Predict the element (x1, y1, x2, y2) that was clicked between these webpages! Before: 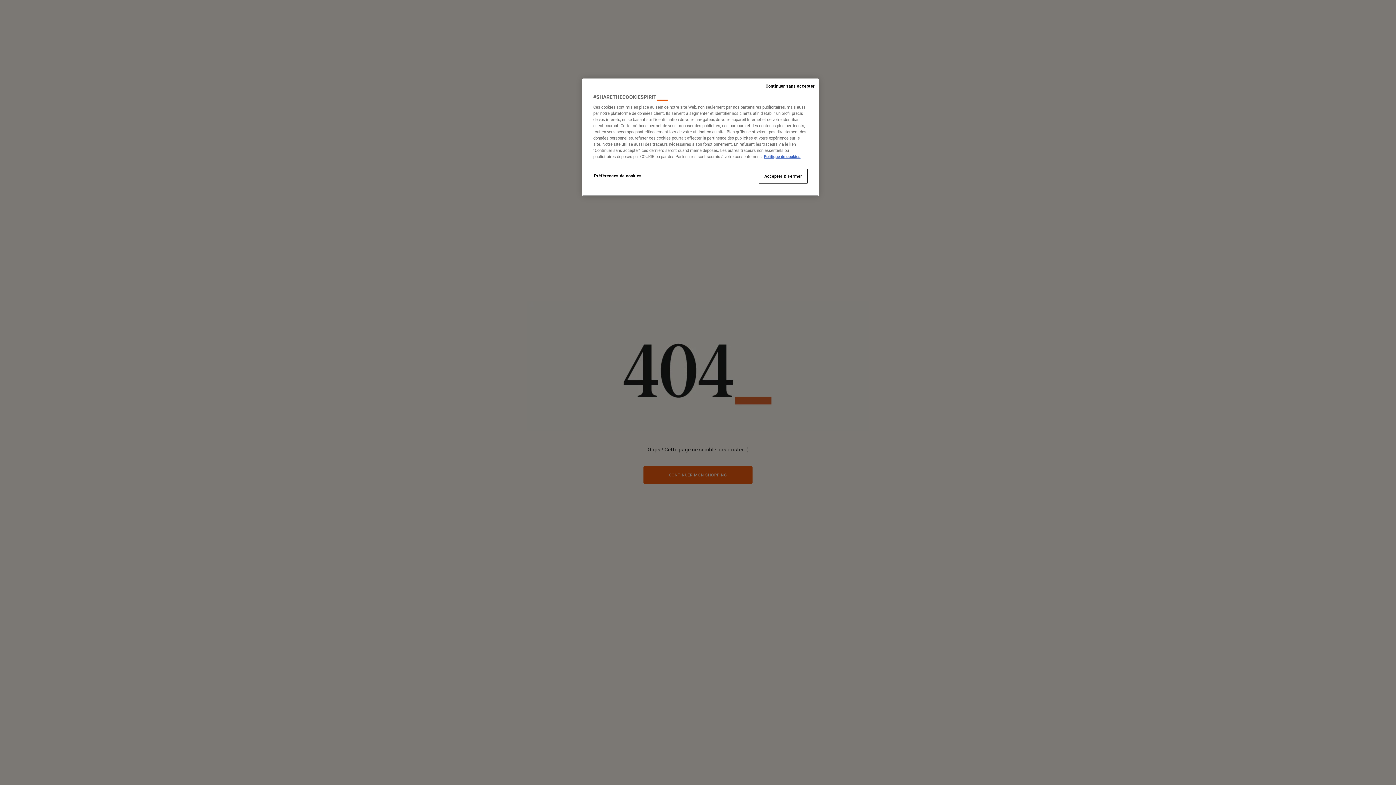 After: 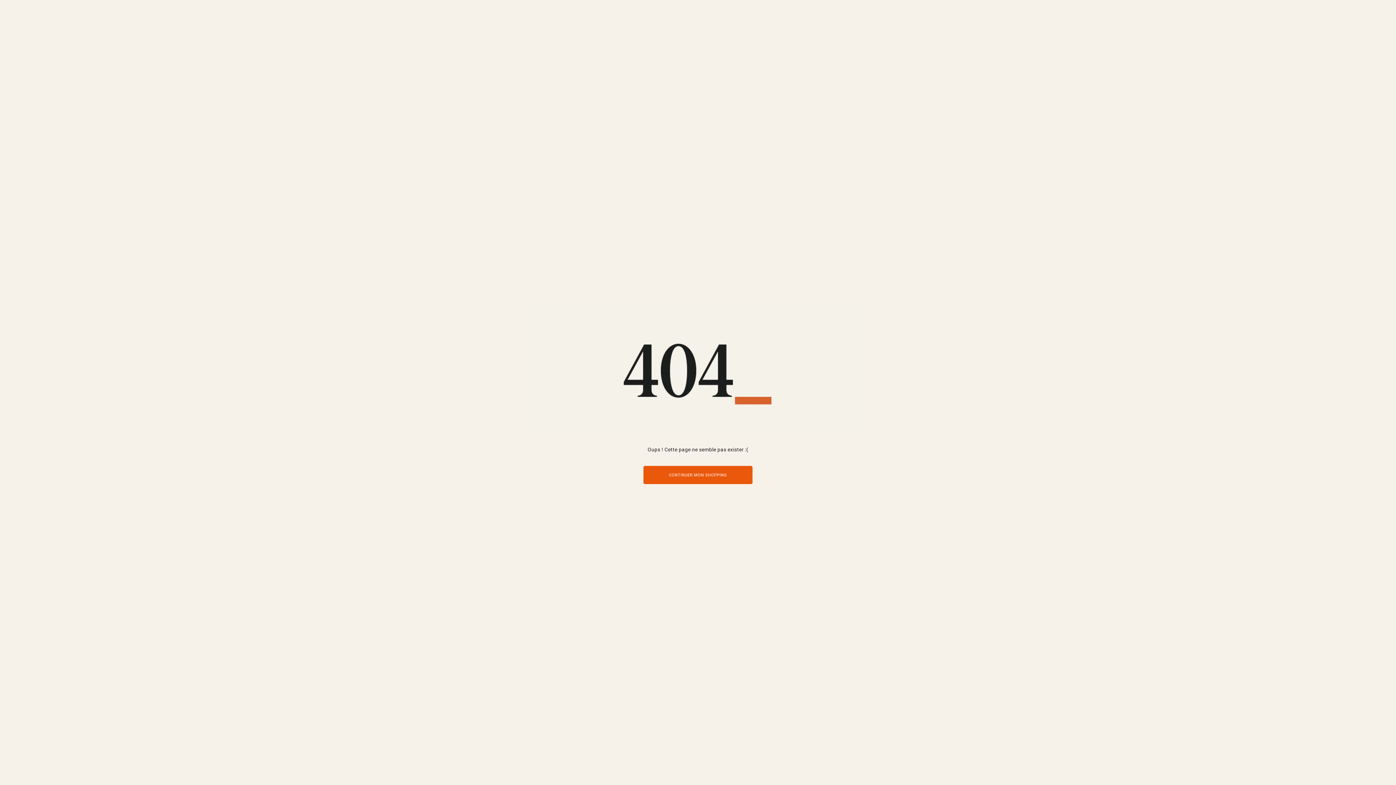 Action: label: Accepter & Fermer bbox: (758, 169, 808, 184)